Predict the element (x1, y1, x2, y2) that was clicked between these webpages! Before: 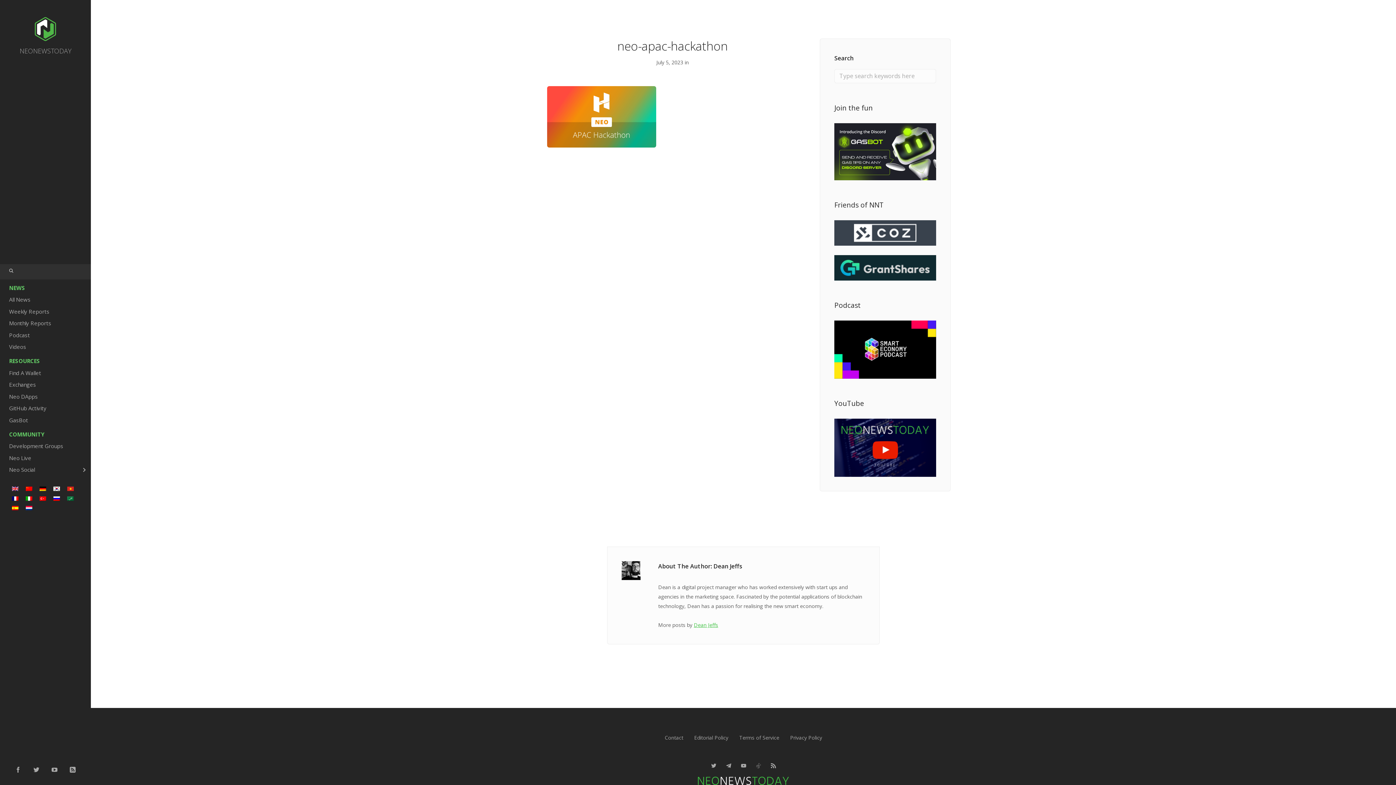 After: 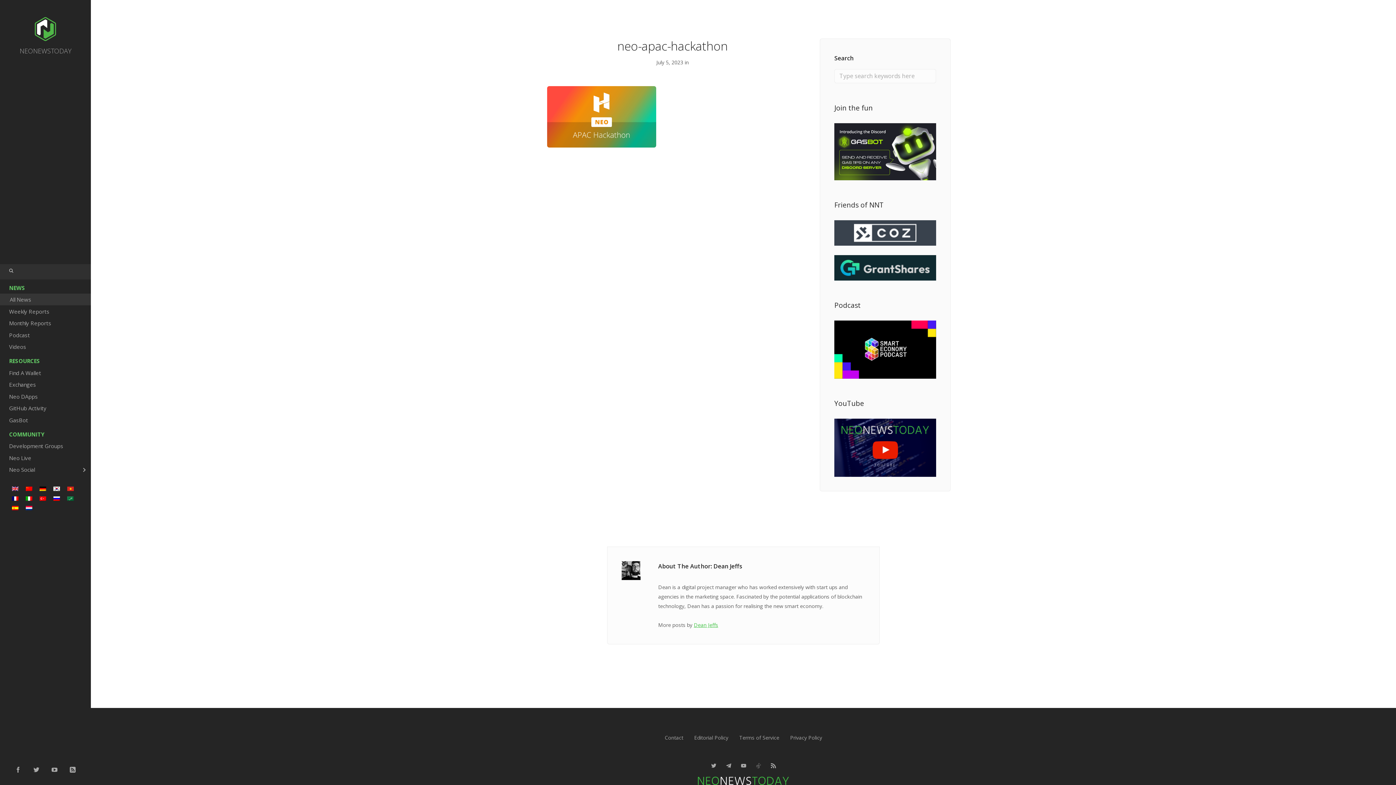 Action: bbox: (0, 293, 90, 305) label: All News